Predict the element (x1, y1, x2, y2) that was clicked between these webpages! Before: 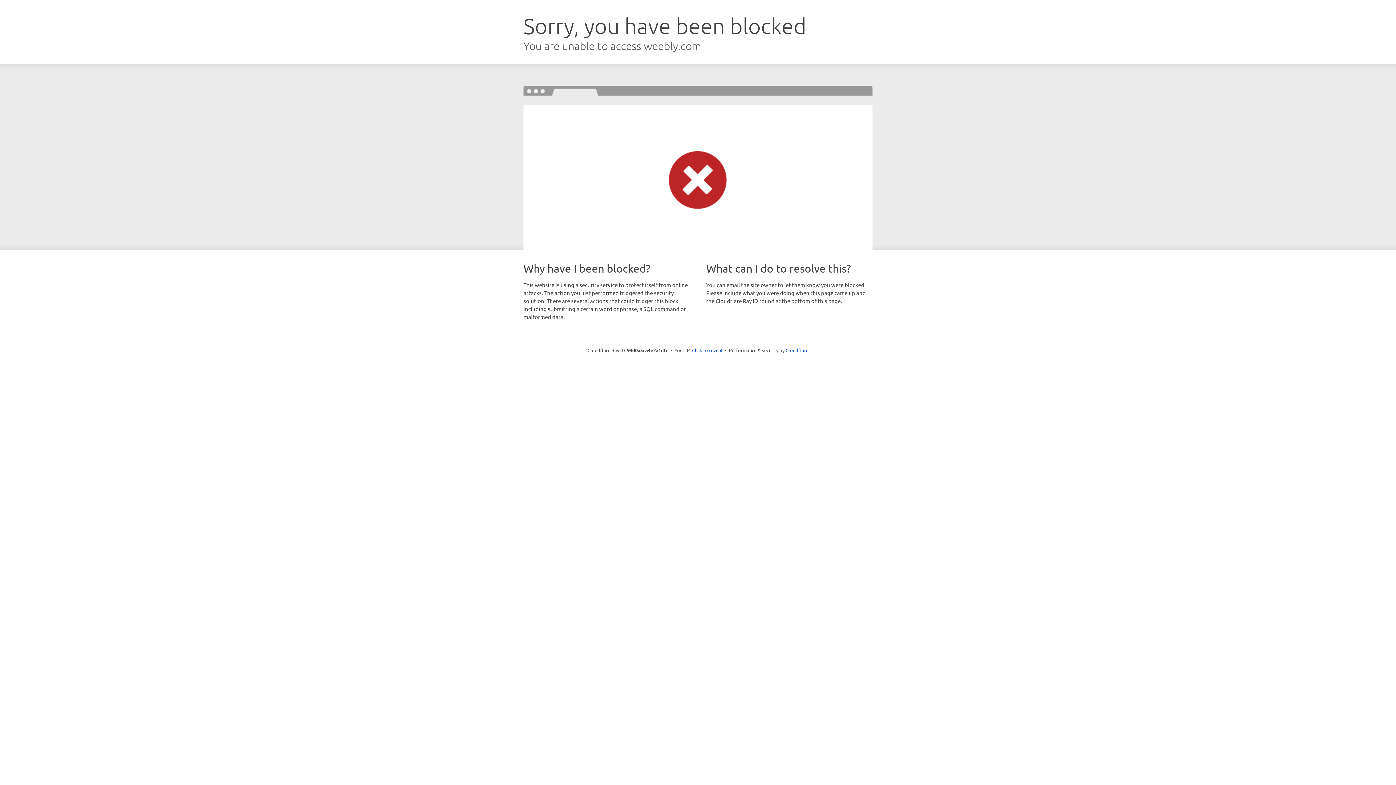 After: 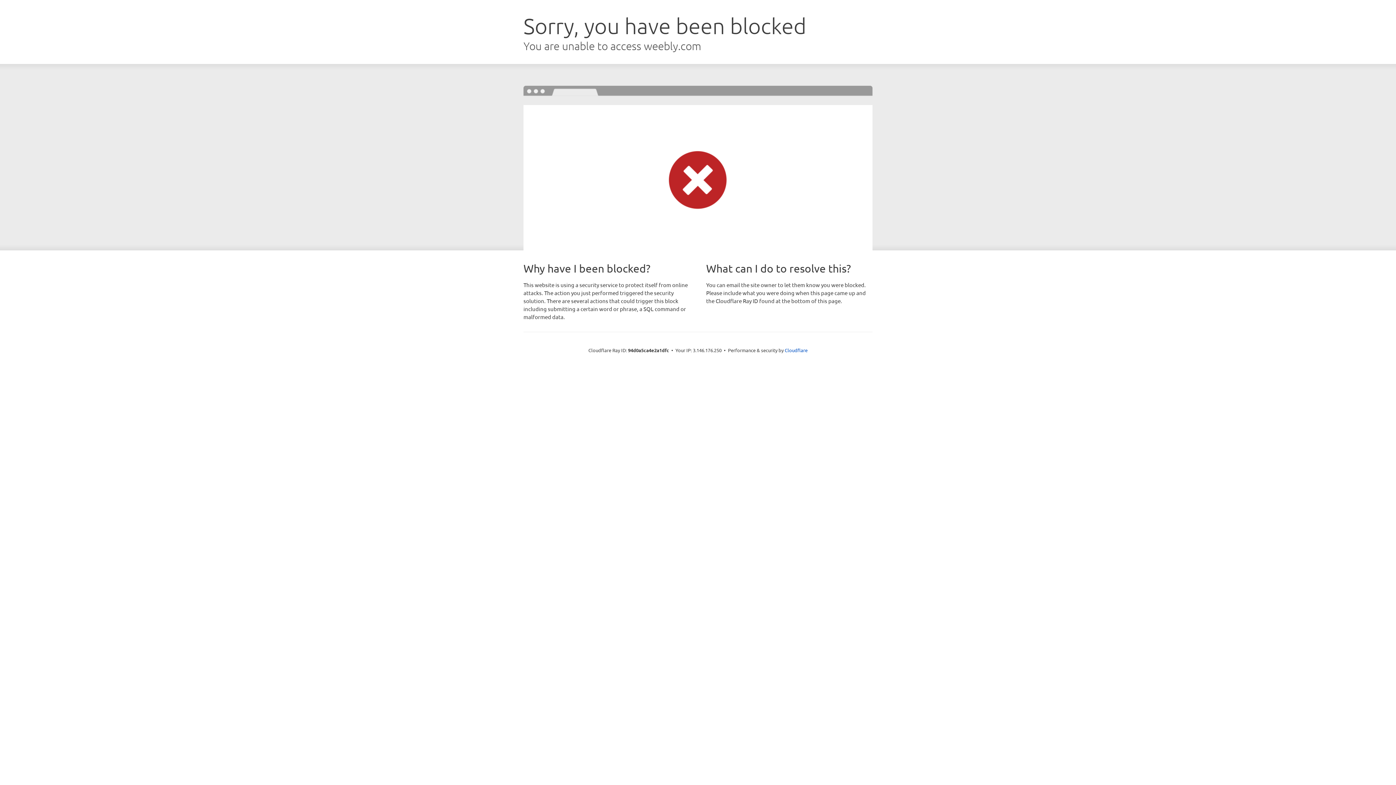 Action: label: Click to reveal bbox: (692, 346, 722, 353)